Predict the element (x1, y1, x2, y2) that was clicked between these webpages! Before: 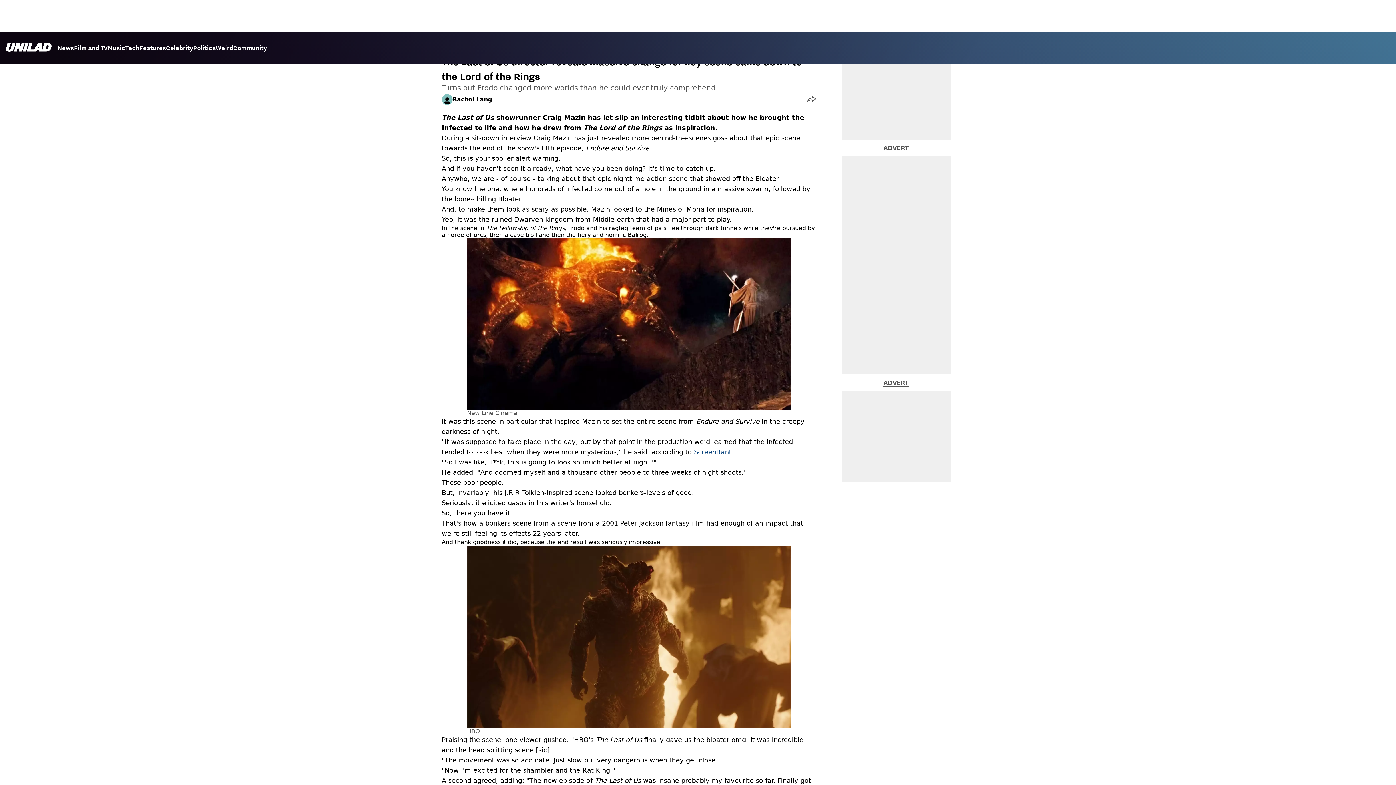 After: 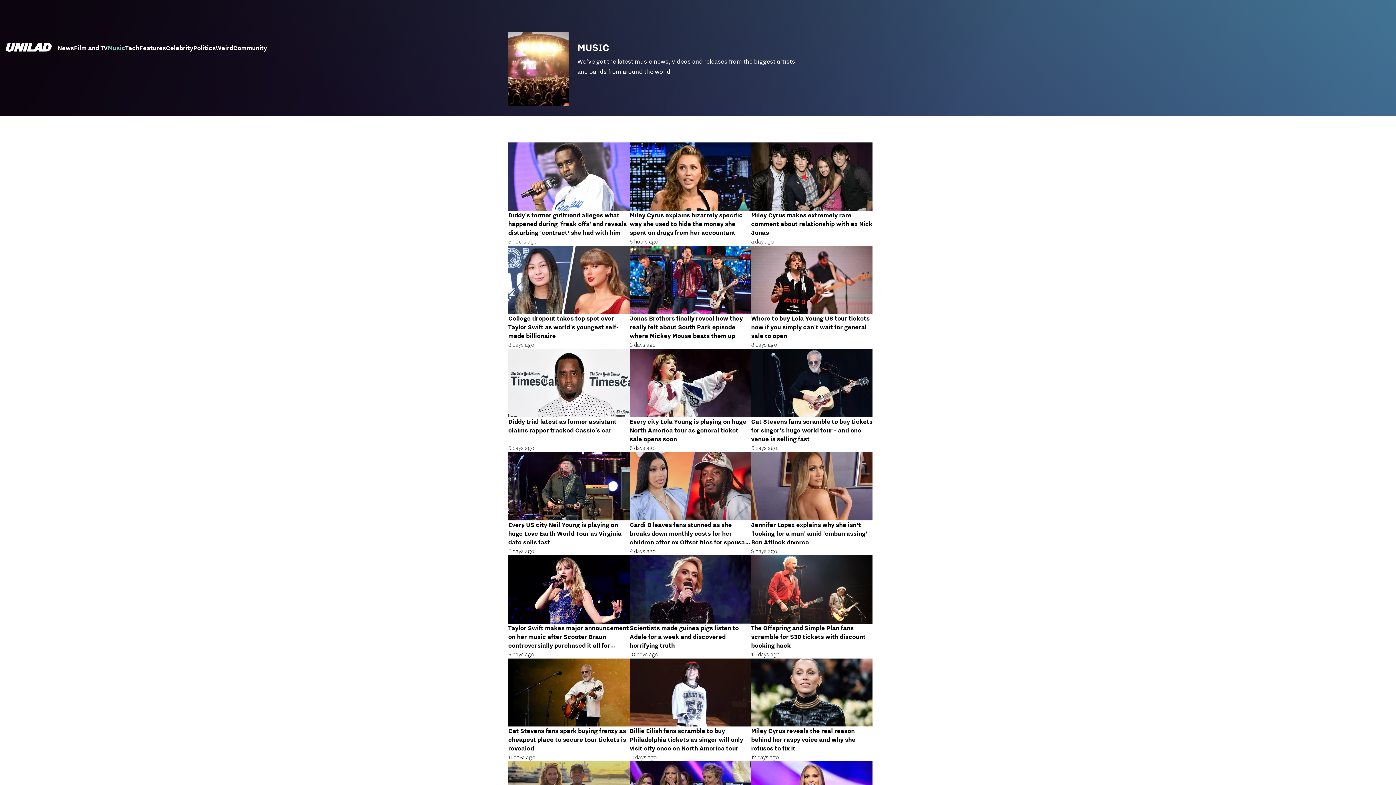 Action: bbox: (107, 44, 125, 53) label: Music